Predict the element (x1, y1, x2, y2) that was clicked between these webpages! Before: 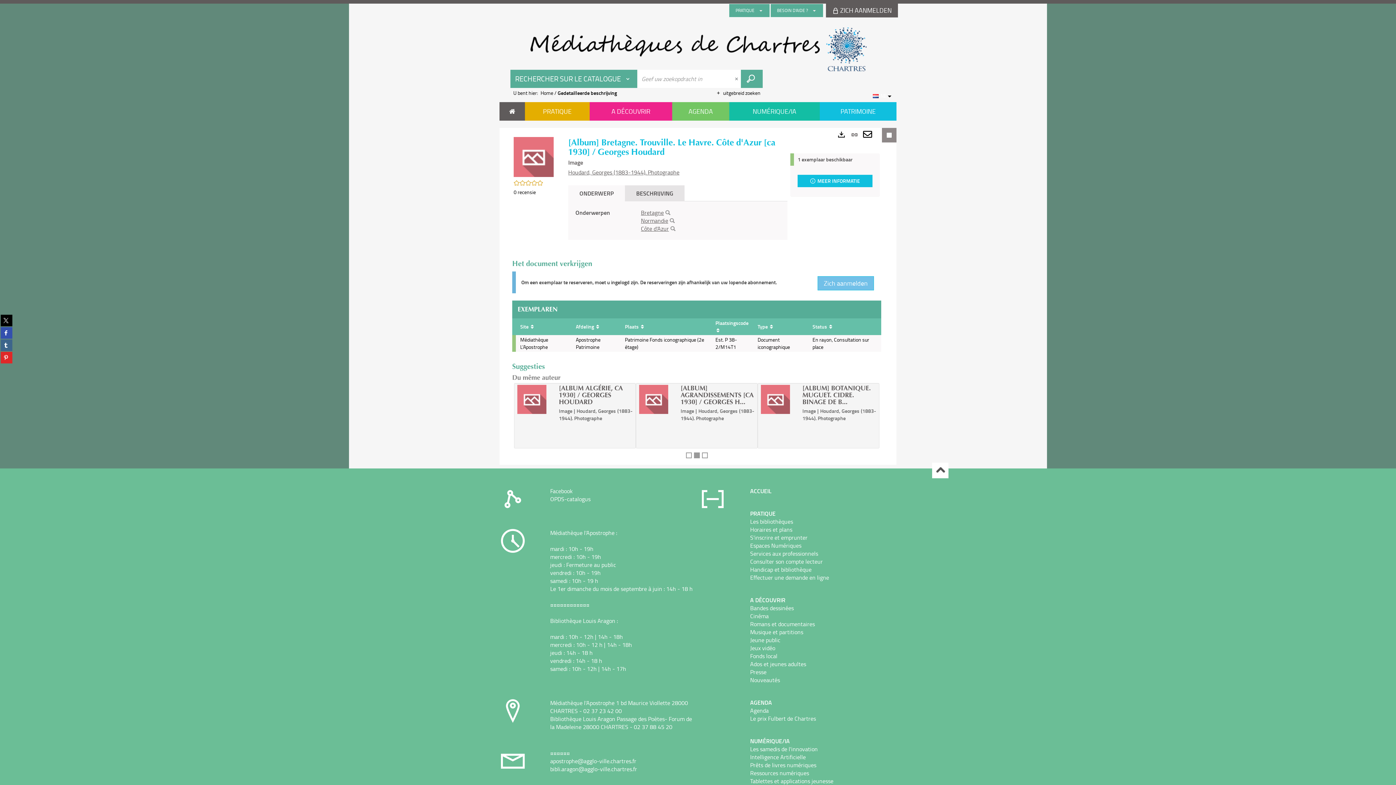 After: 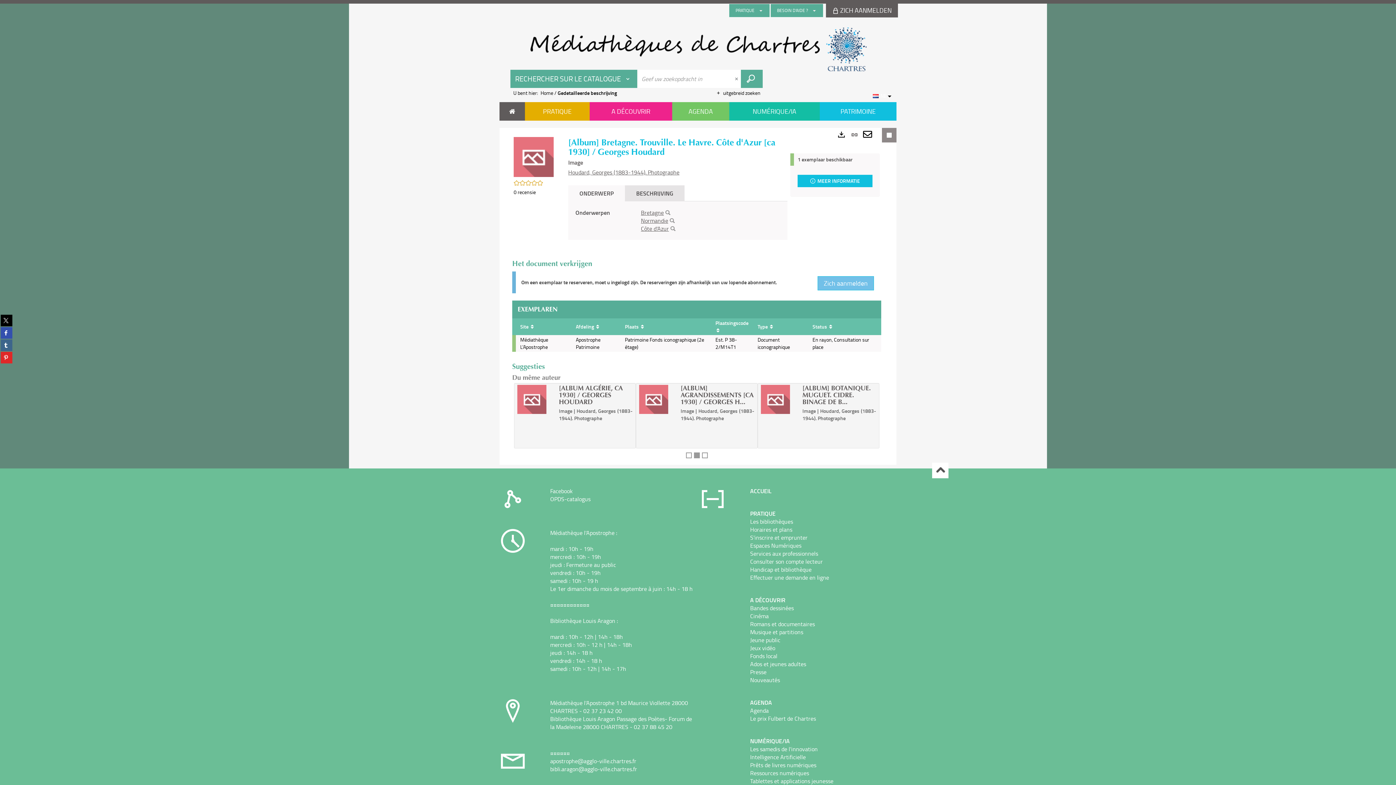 Action: bbox: (932, 420, 948, 436) label: Boven